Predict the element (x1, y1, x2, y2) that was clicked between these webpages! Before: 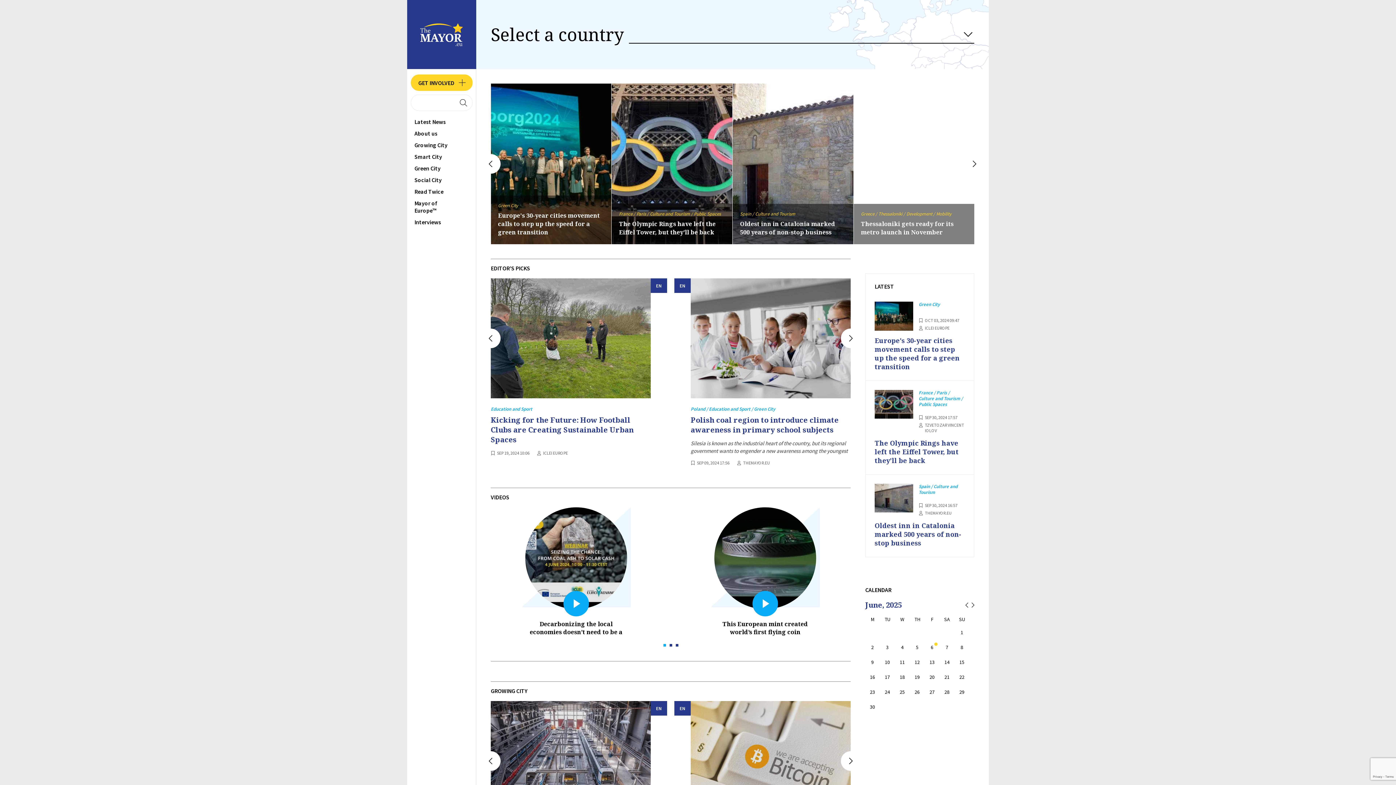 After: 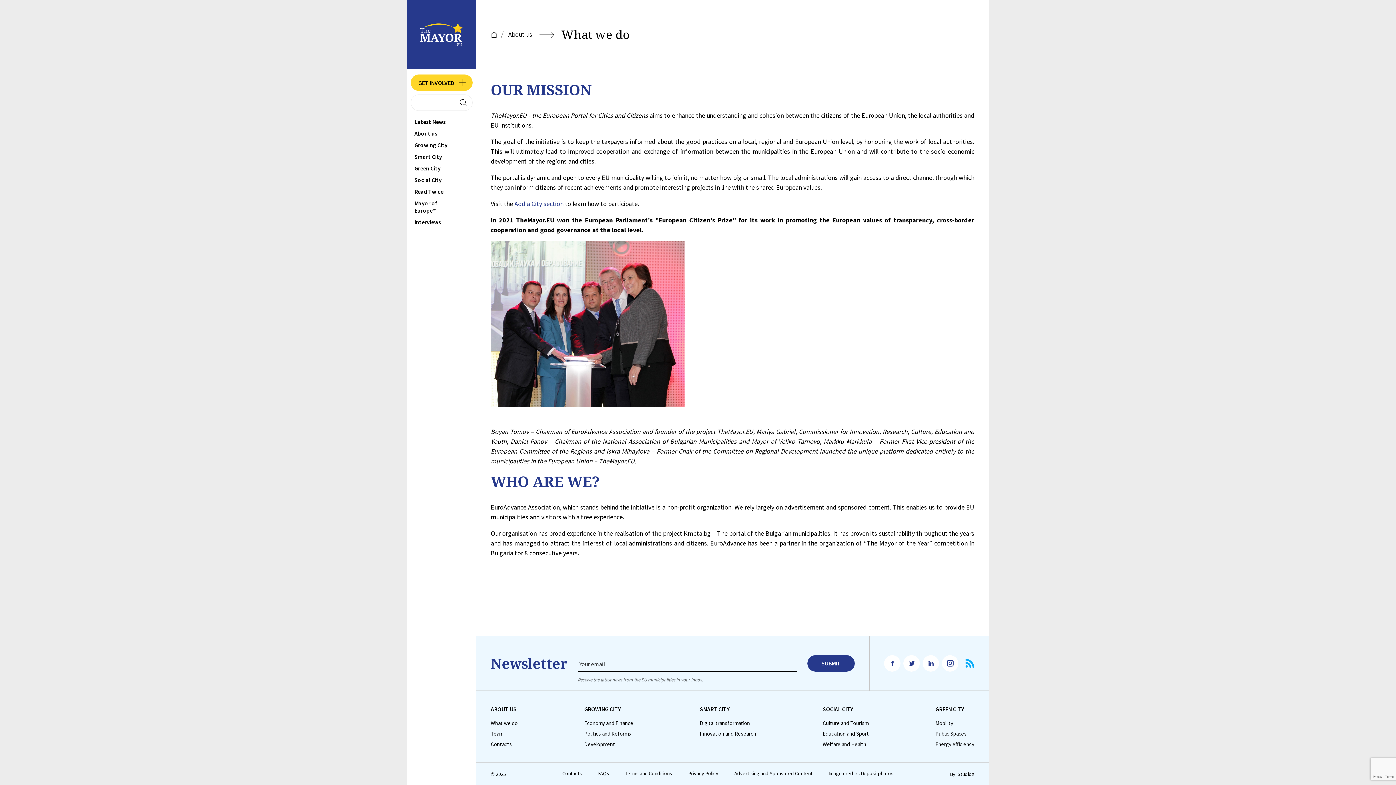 Action: label: Аbout us bbox: (407, 127, 476, 139)